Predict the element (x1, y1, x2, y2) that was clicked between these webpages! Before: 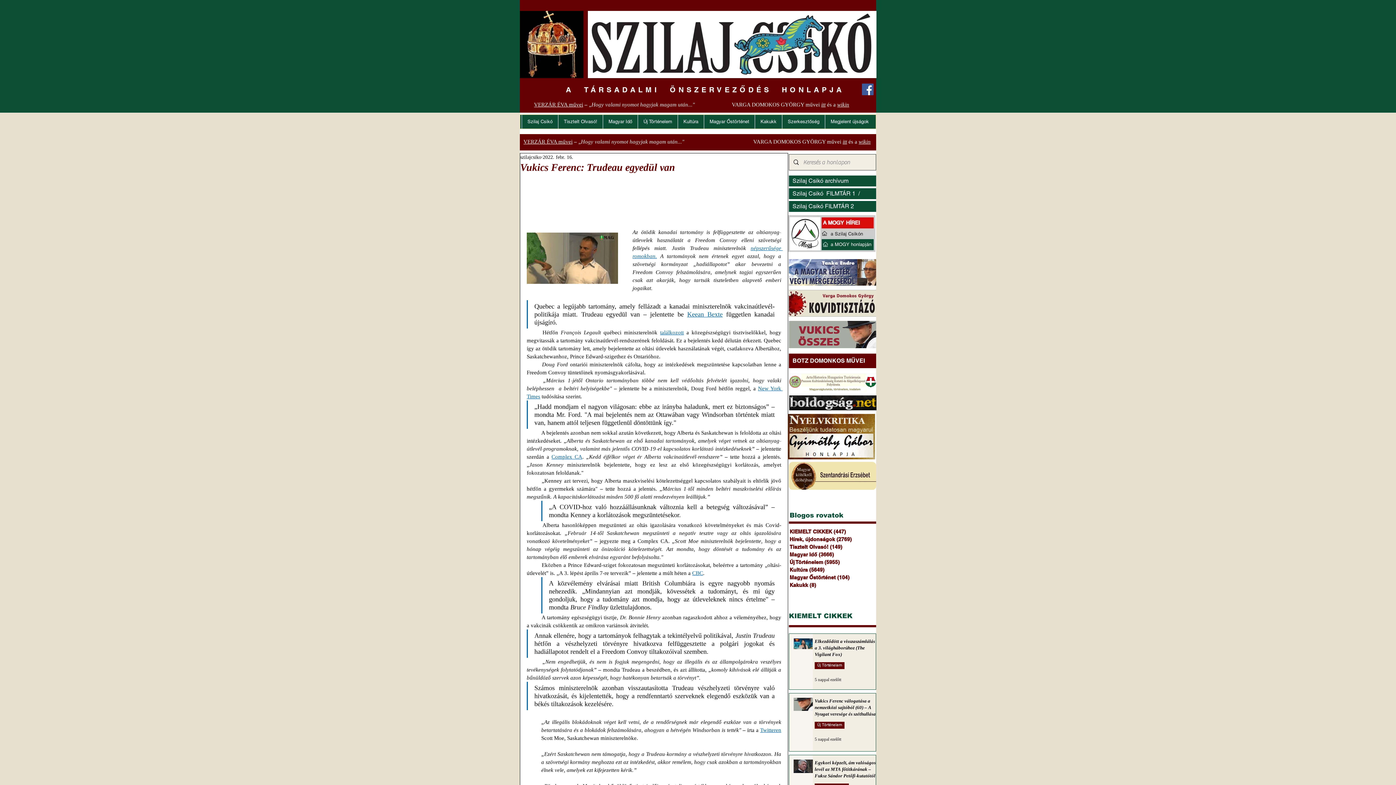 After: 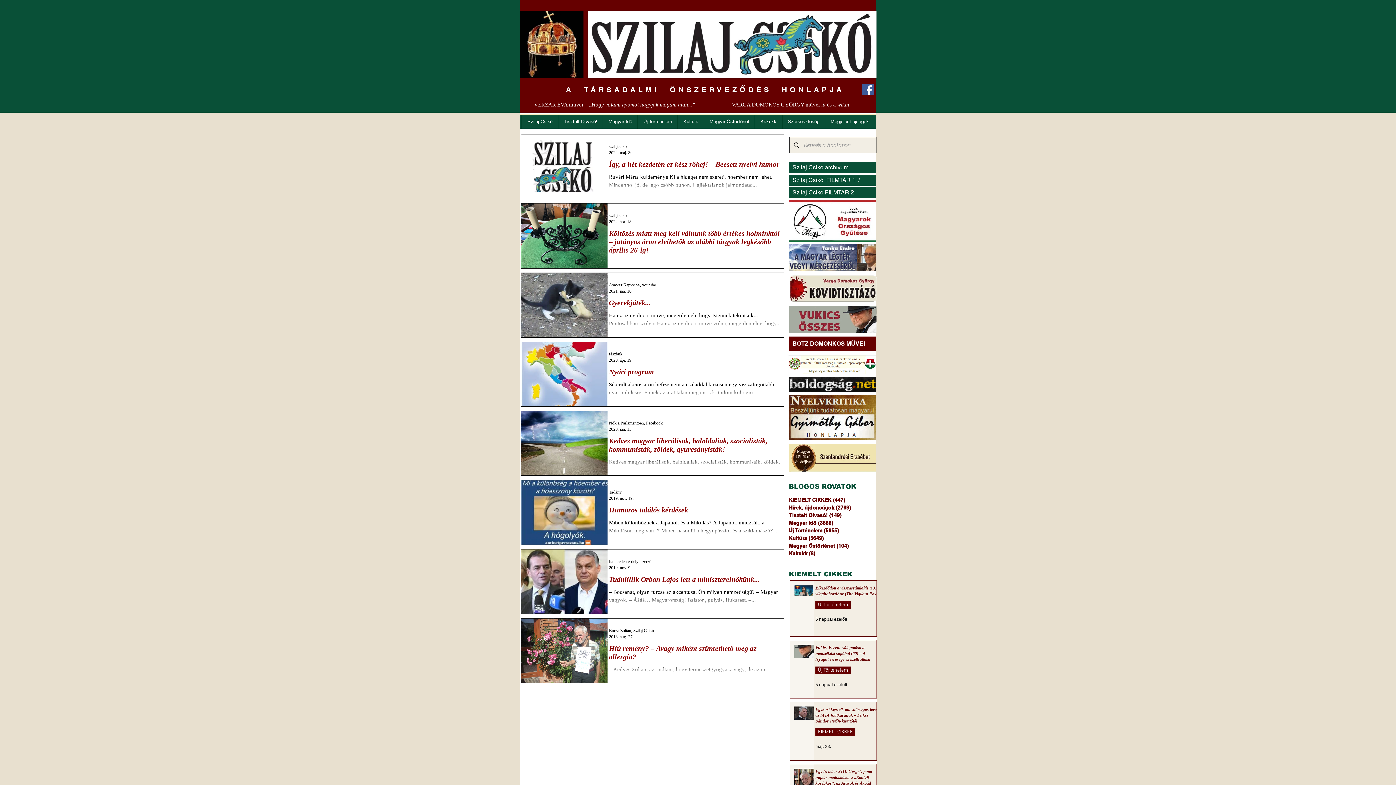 Action: bbox: (789, 581, 876, 589) label: Kakukk (8)
8 bejegyzés